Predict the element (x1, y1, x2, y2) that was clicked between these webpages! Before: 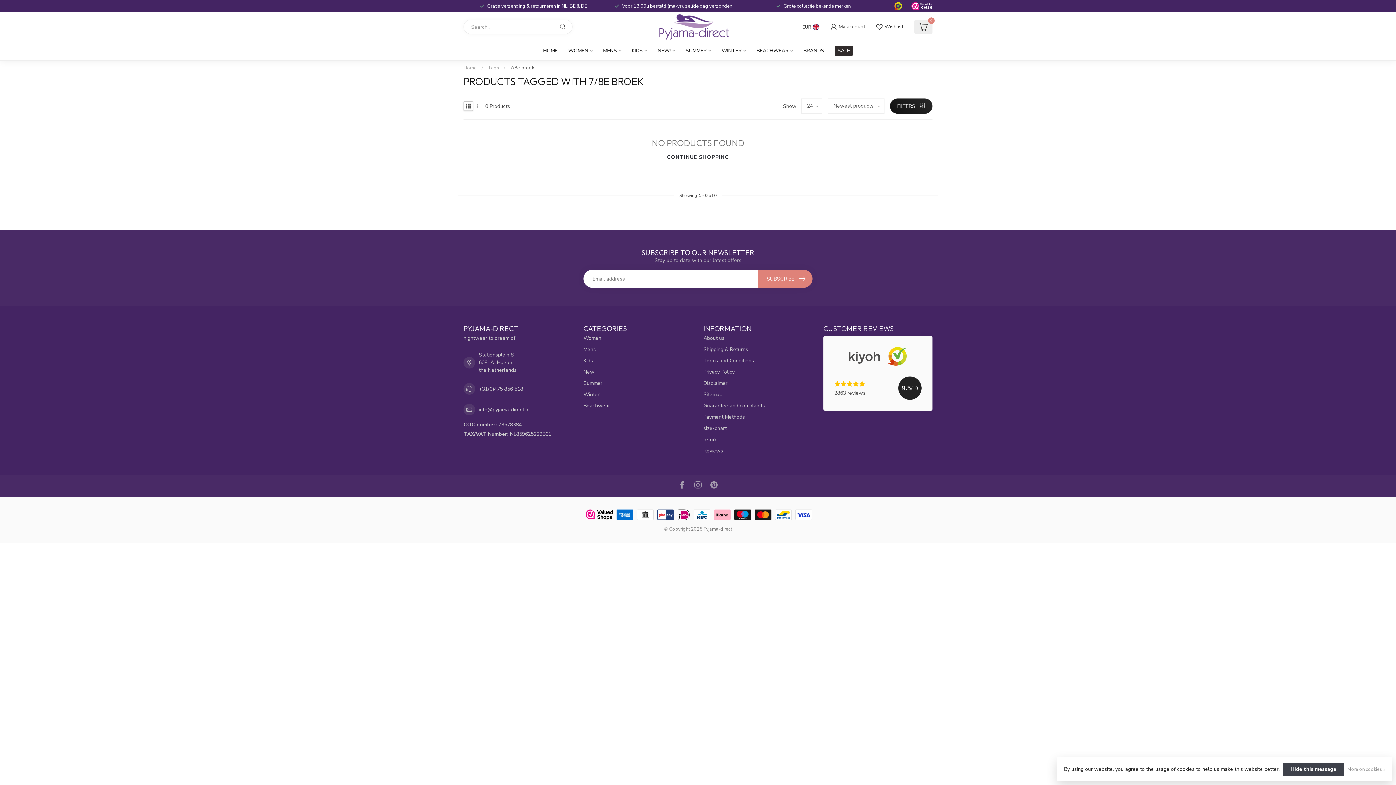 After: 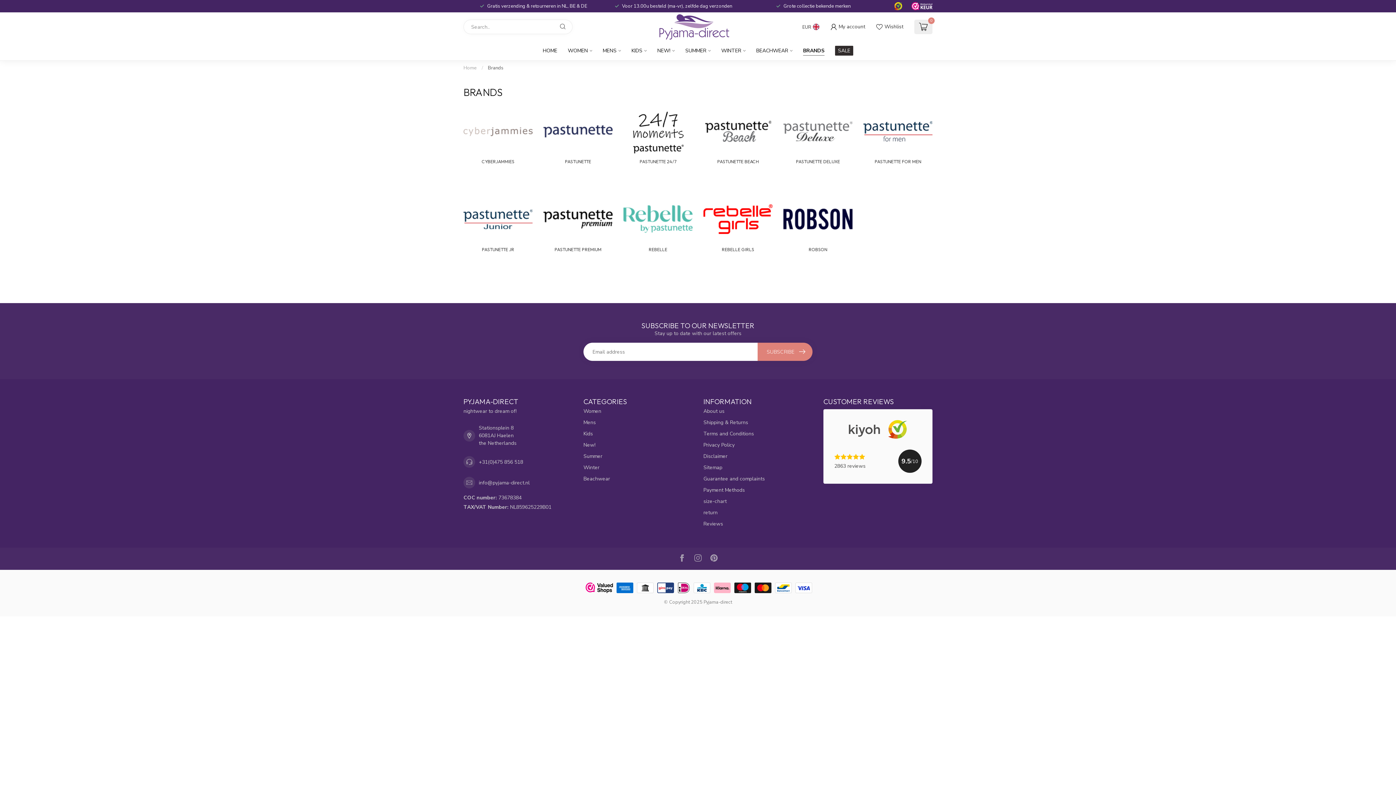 Action: label: BRANDS bbox: (803, 41, 824, 60)